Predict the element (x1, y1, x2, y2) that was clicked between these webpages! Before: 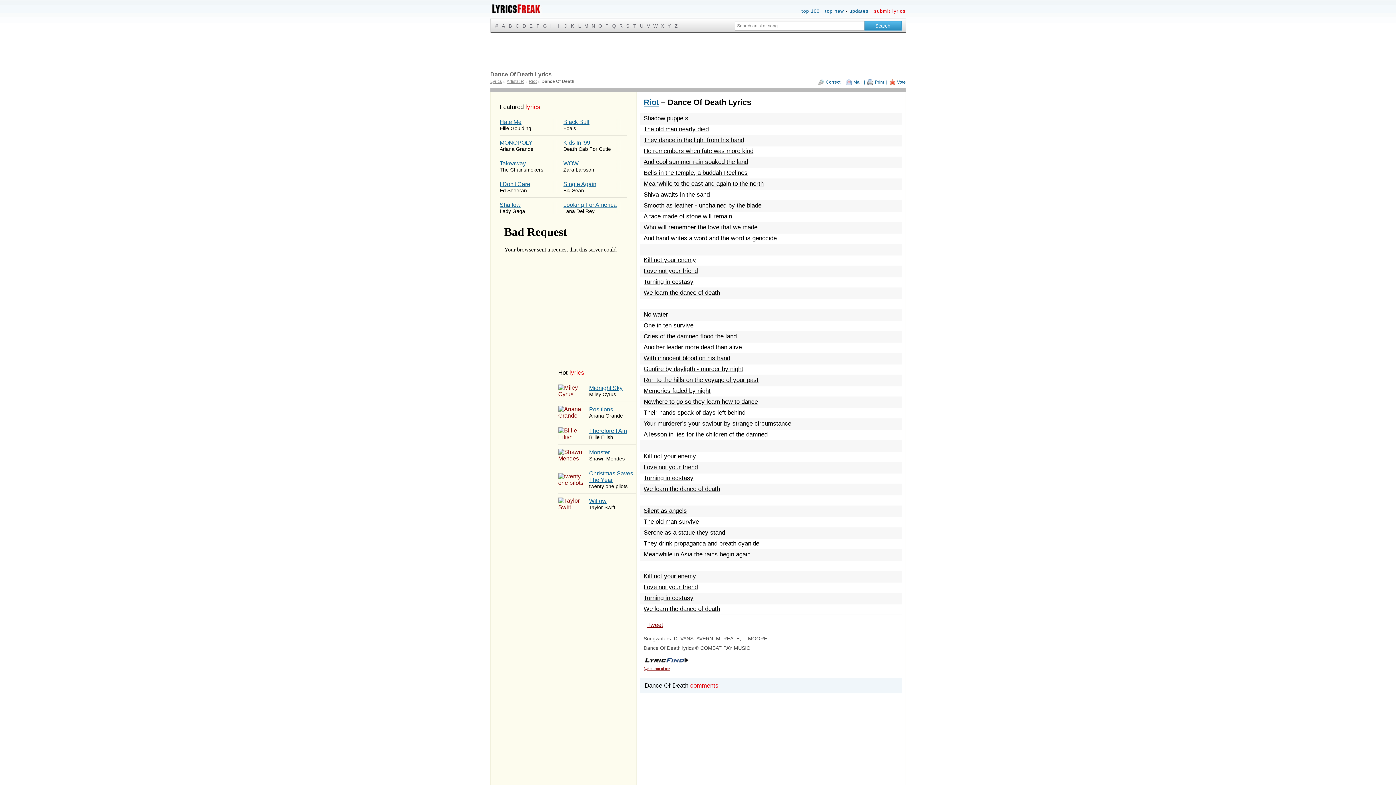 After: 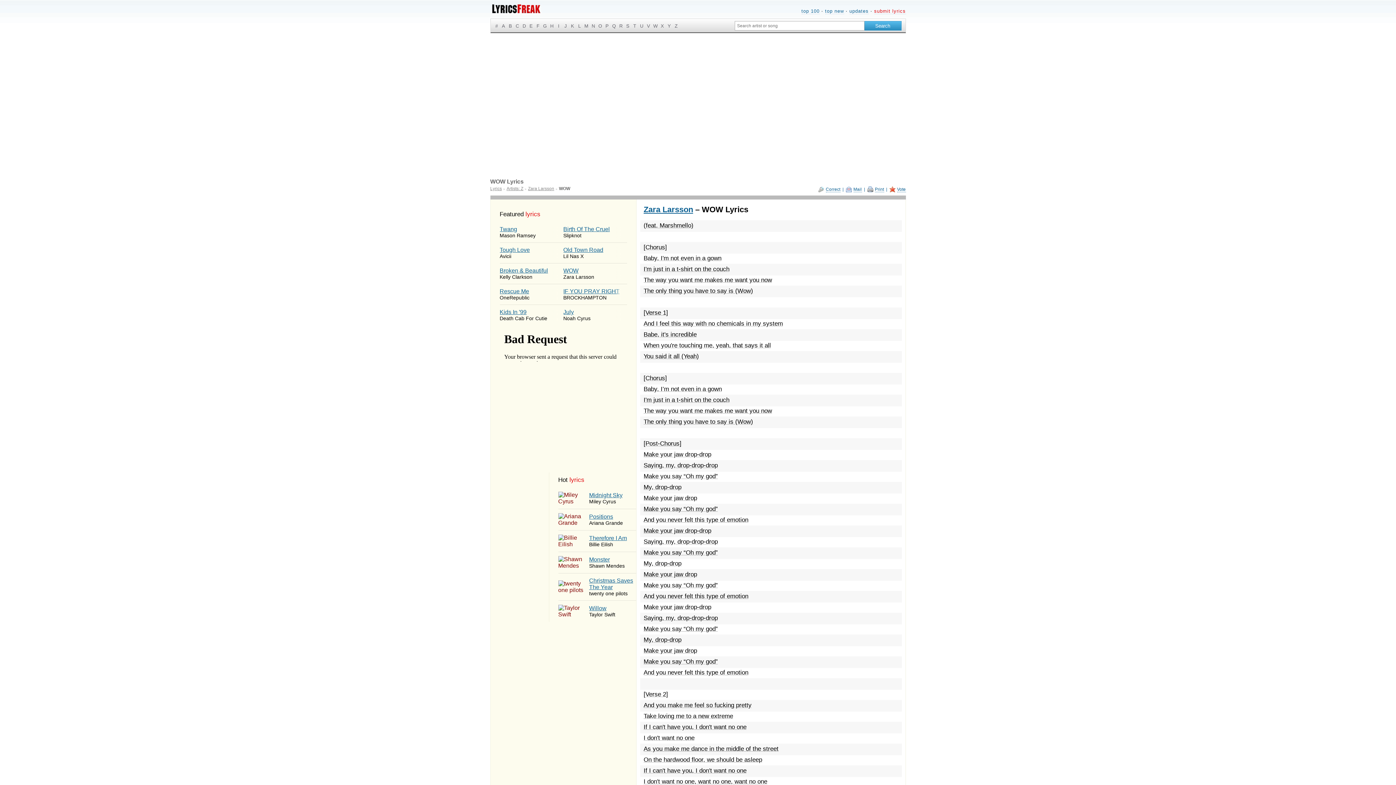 Action: bbox: (563, 156, 627, 176) label: WOW
Zara Larsson